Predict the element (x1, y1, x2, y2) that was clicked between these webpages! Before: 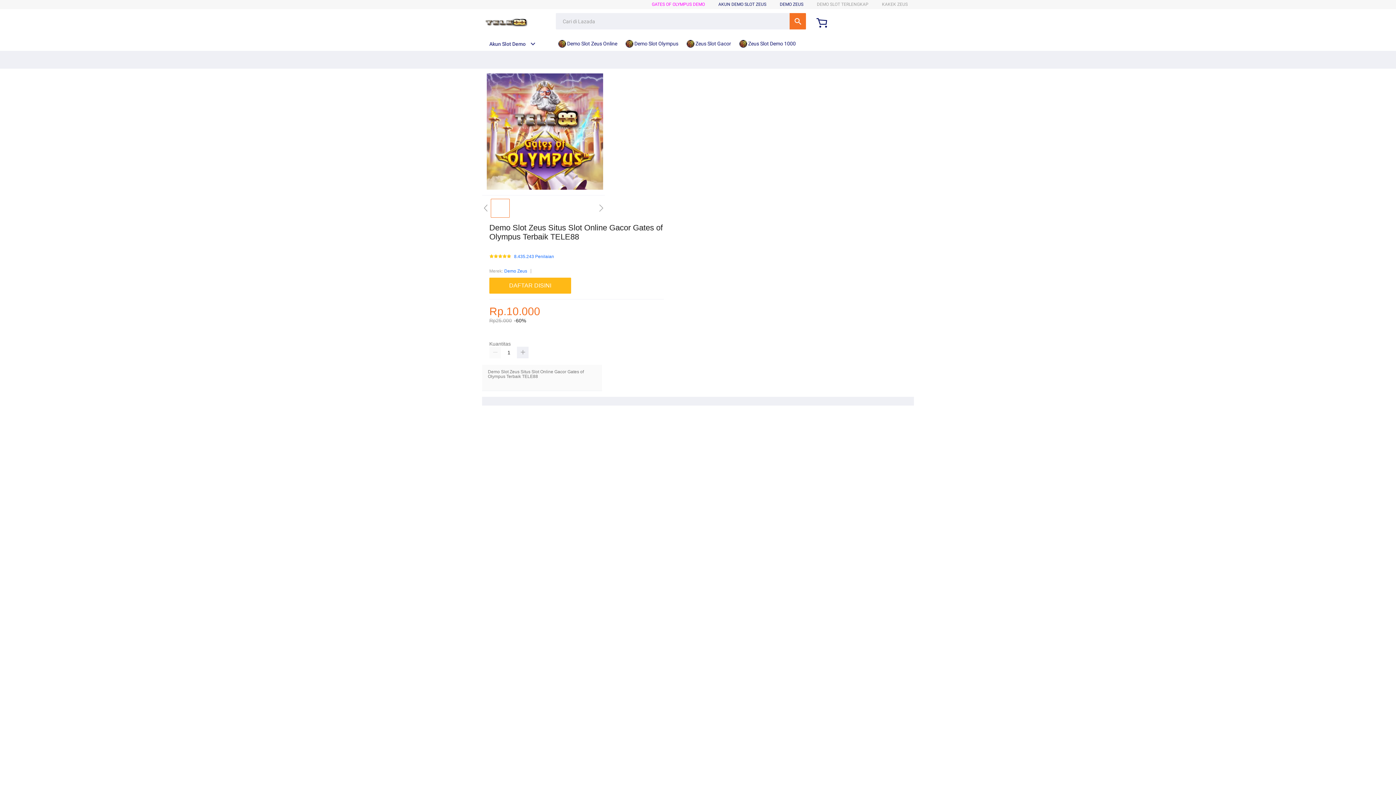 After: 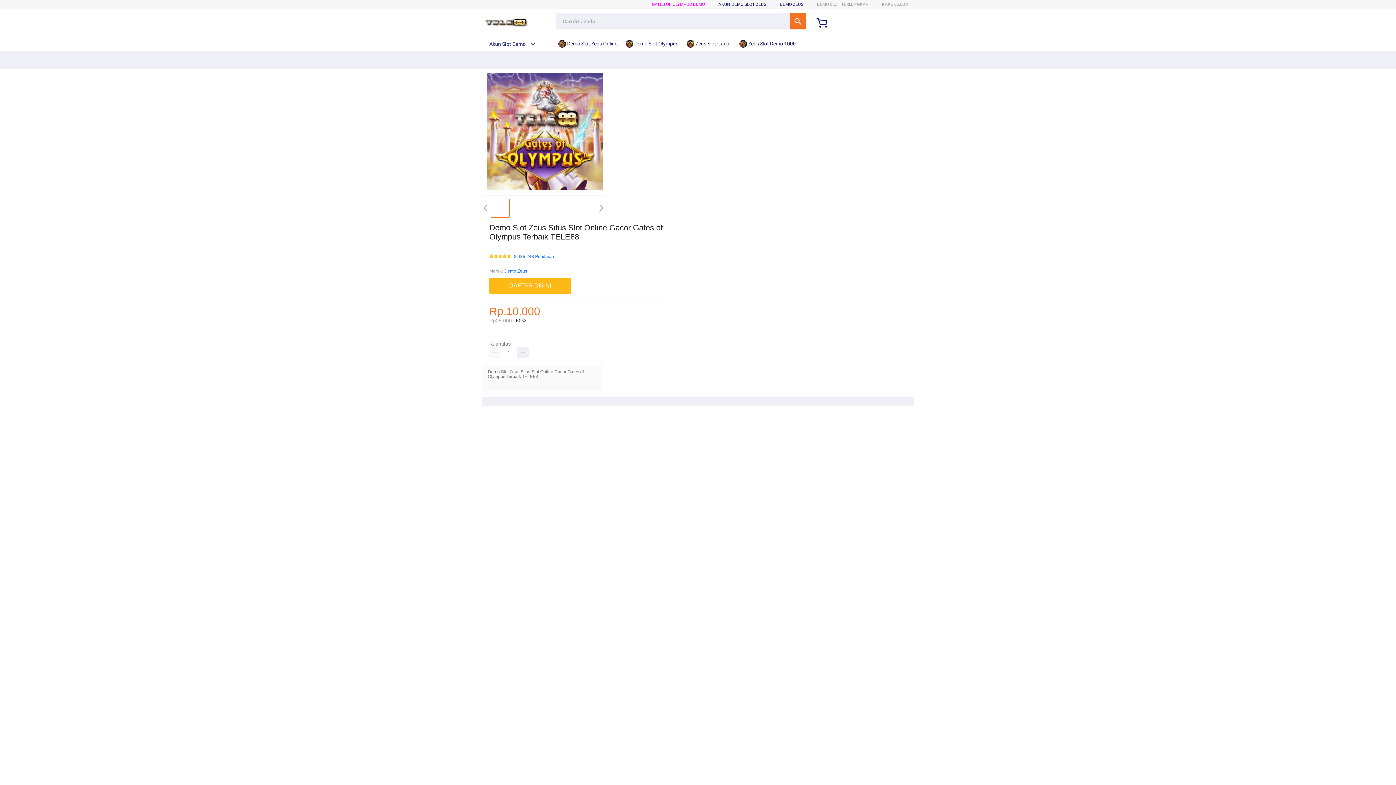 Action: label: DEMO ZEUS bbox: (780, 1, 803, 6)